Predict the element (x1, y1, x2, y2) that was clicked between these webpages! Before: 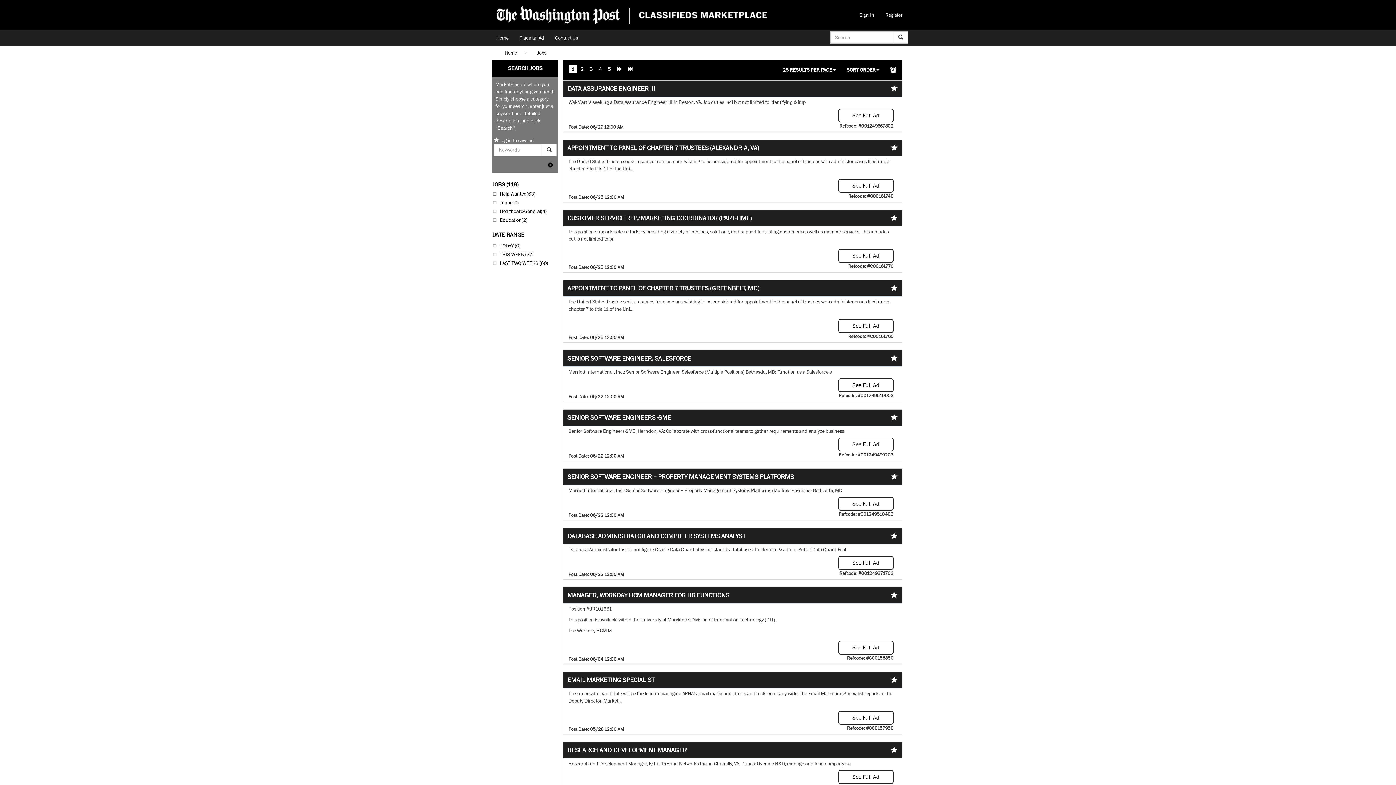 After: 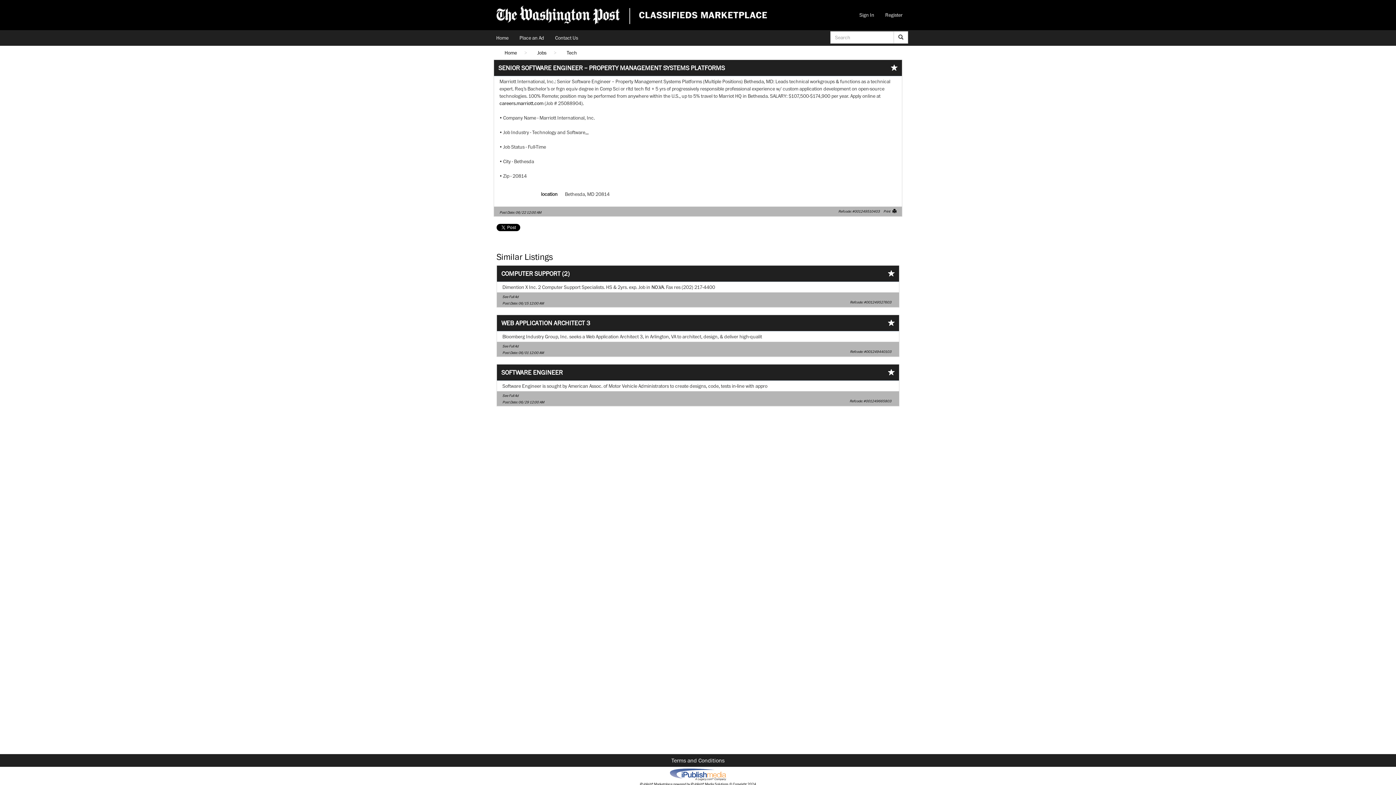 Action: bbox: (838, 497, 893, 510) label: See Full Ad